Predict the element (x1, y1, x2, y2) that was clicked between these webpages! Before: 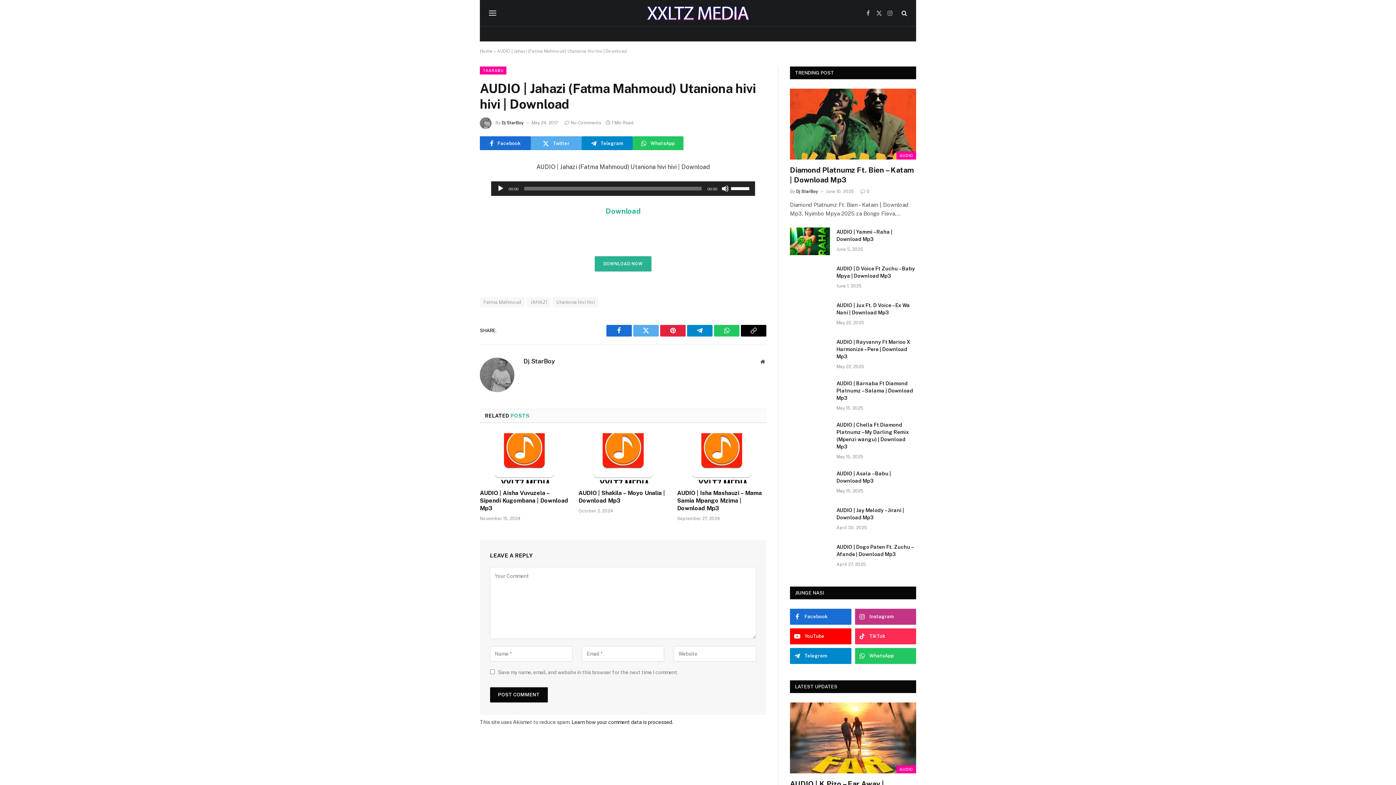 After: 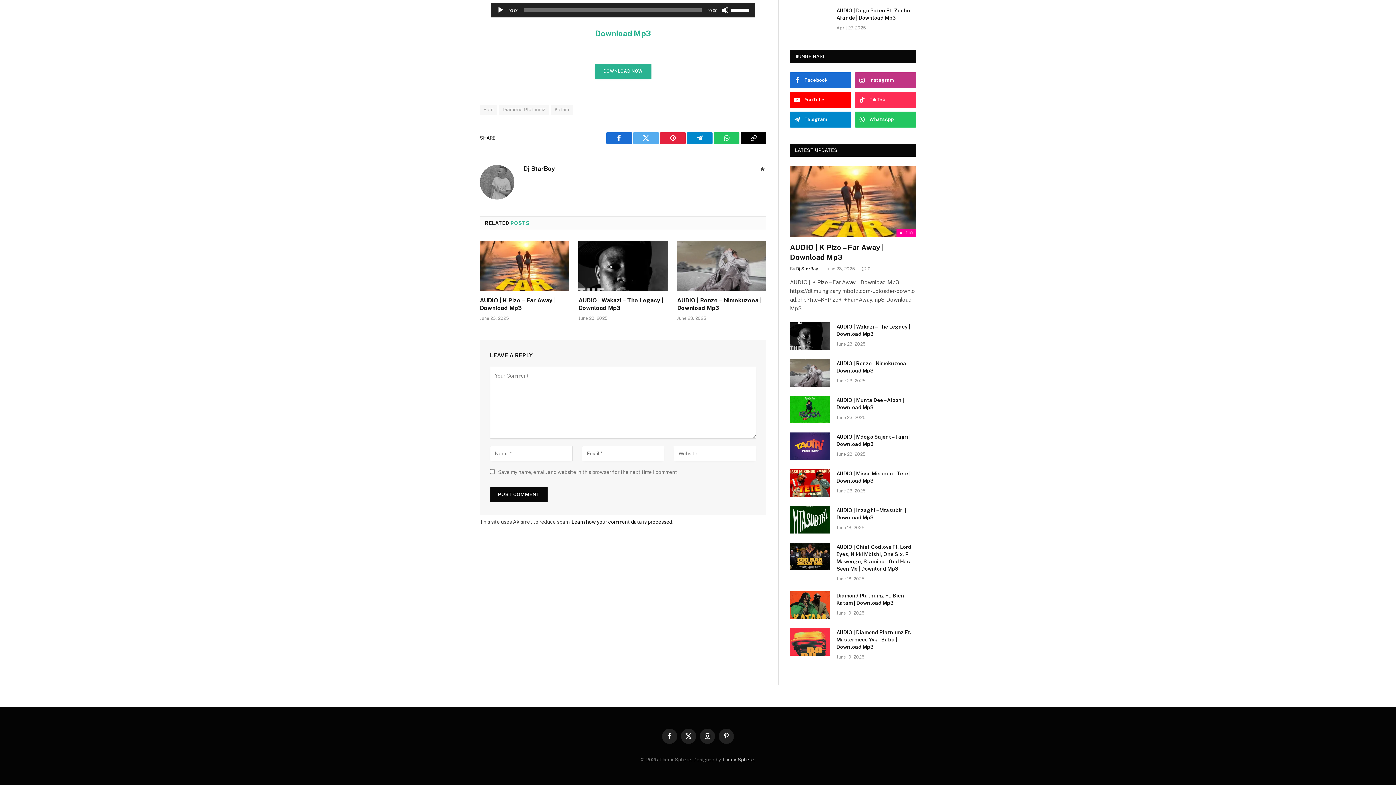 Action: label: 0 bbox: (860, 189, 869, 194)